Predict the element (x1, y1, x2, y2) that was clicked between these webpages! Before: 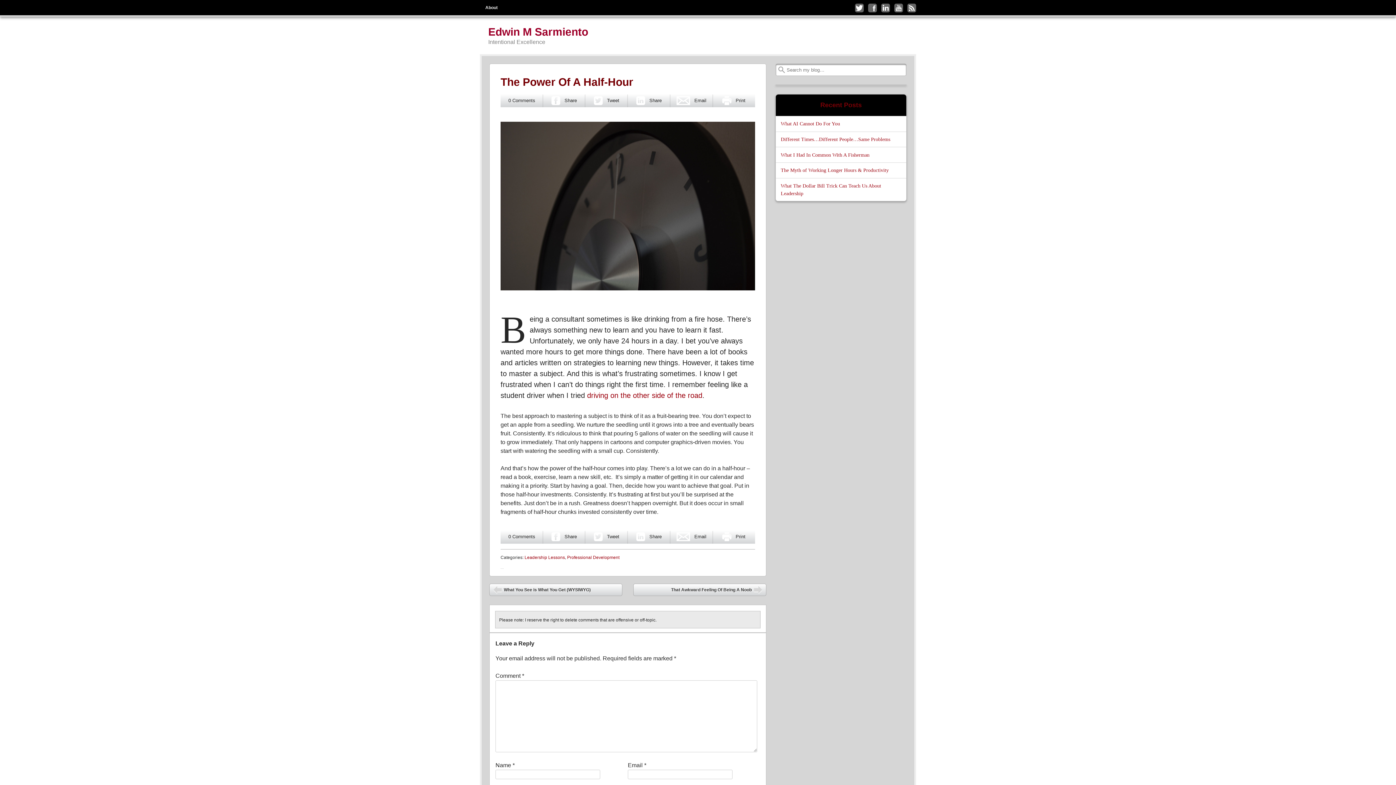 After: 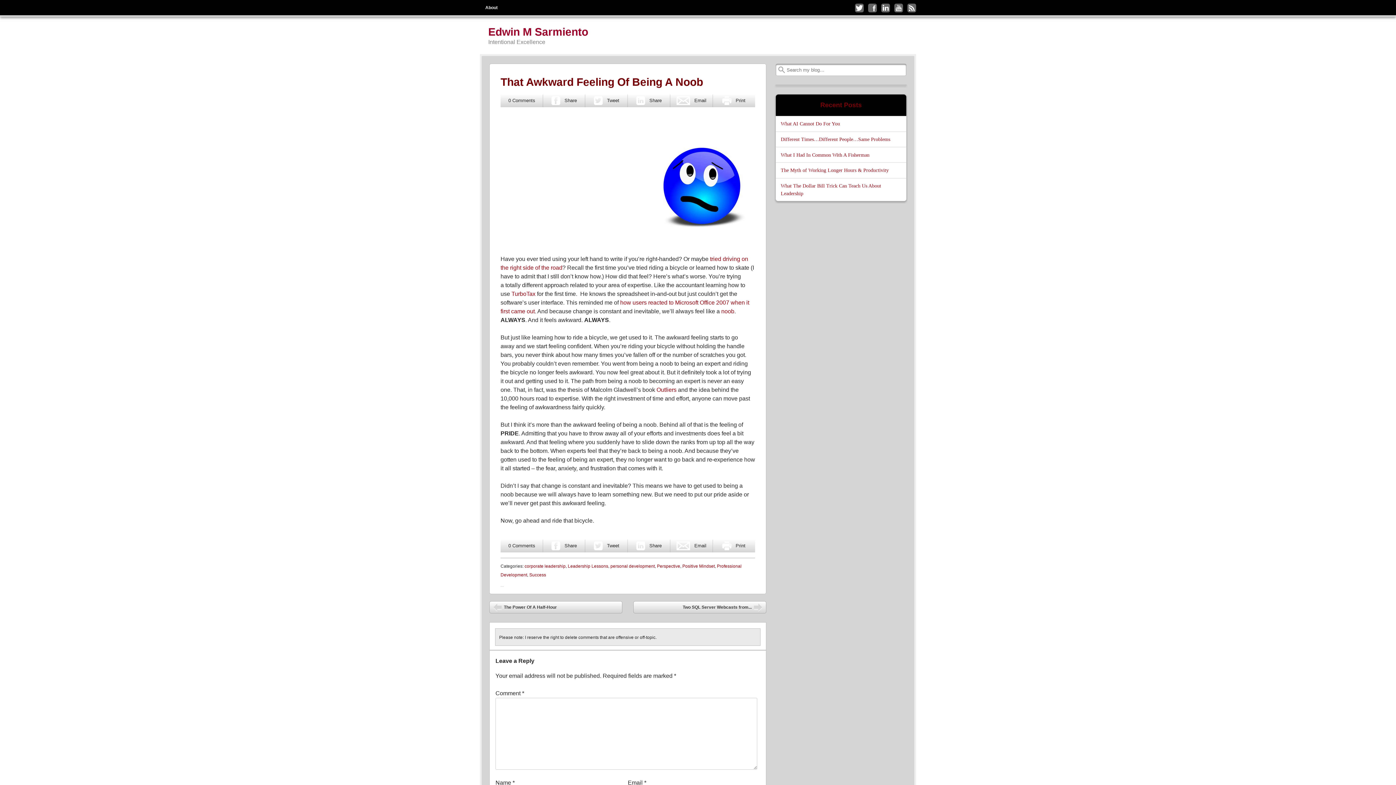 Action: bbox: (633, 583, 766, 596) label: That Awkward Feeling Of Being A Noob